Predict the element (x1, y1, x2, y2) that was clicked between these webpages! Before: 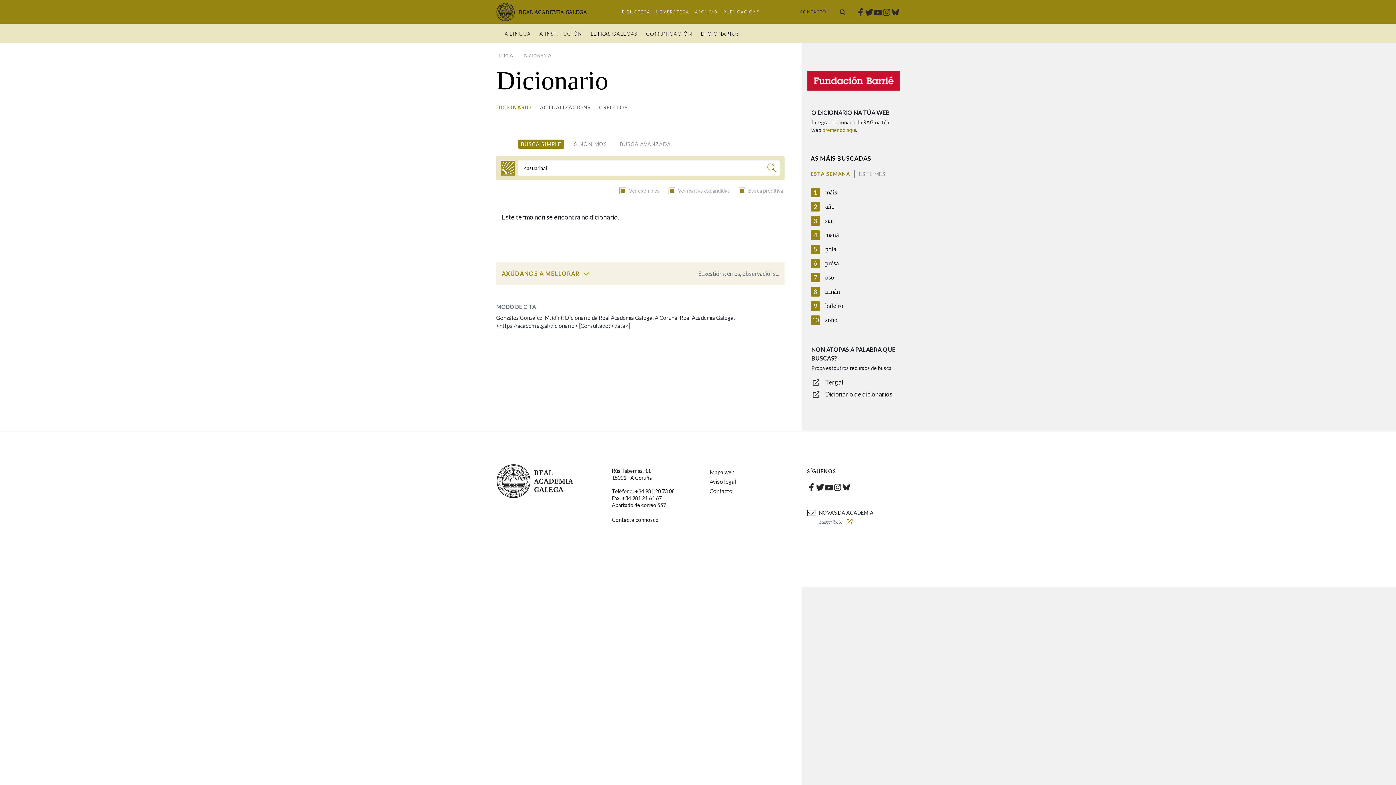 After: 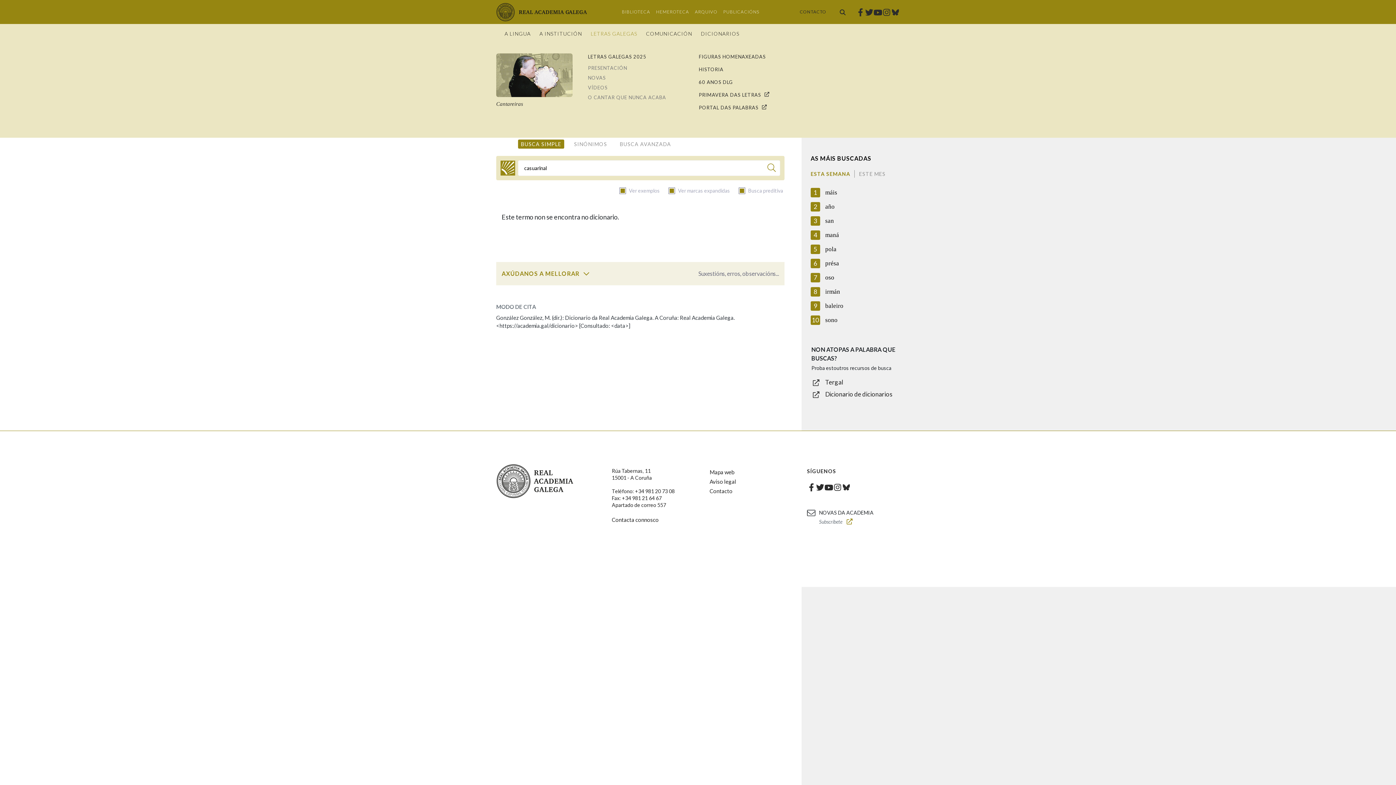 Action: bbox: (586, 24, 641, 43) label: LETRAS GALEGAS